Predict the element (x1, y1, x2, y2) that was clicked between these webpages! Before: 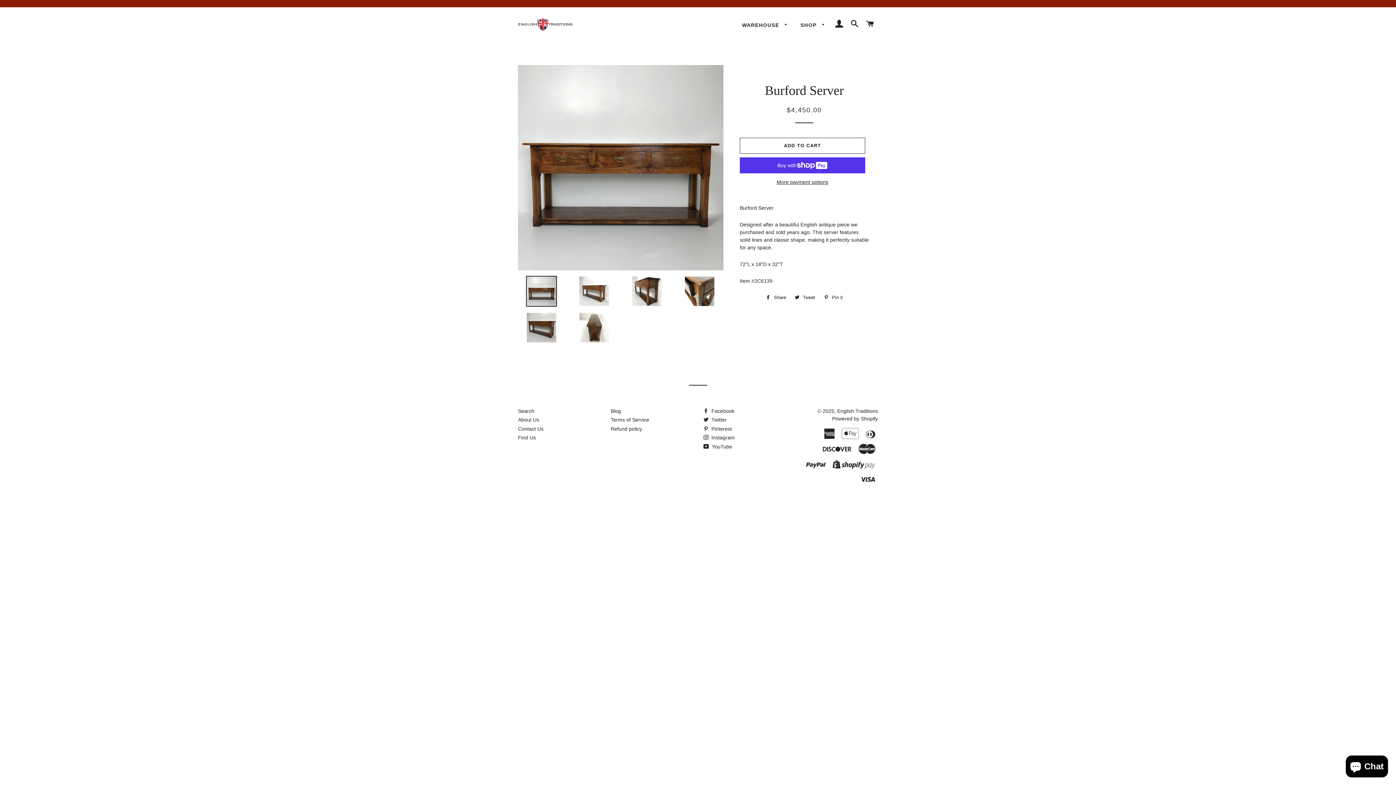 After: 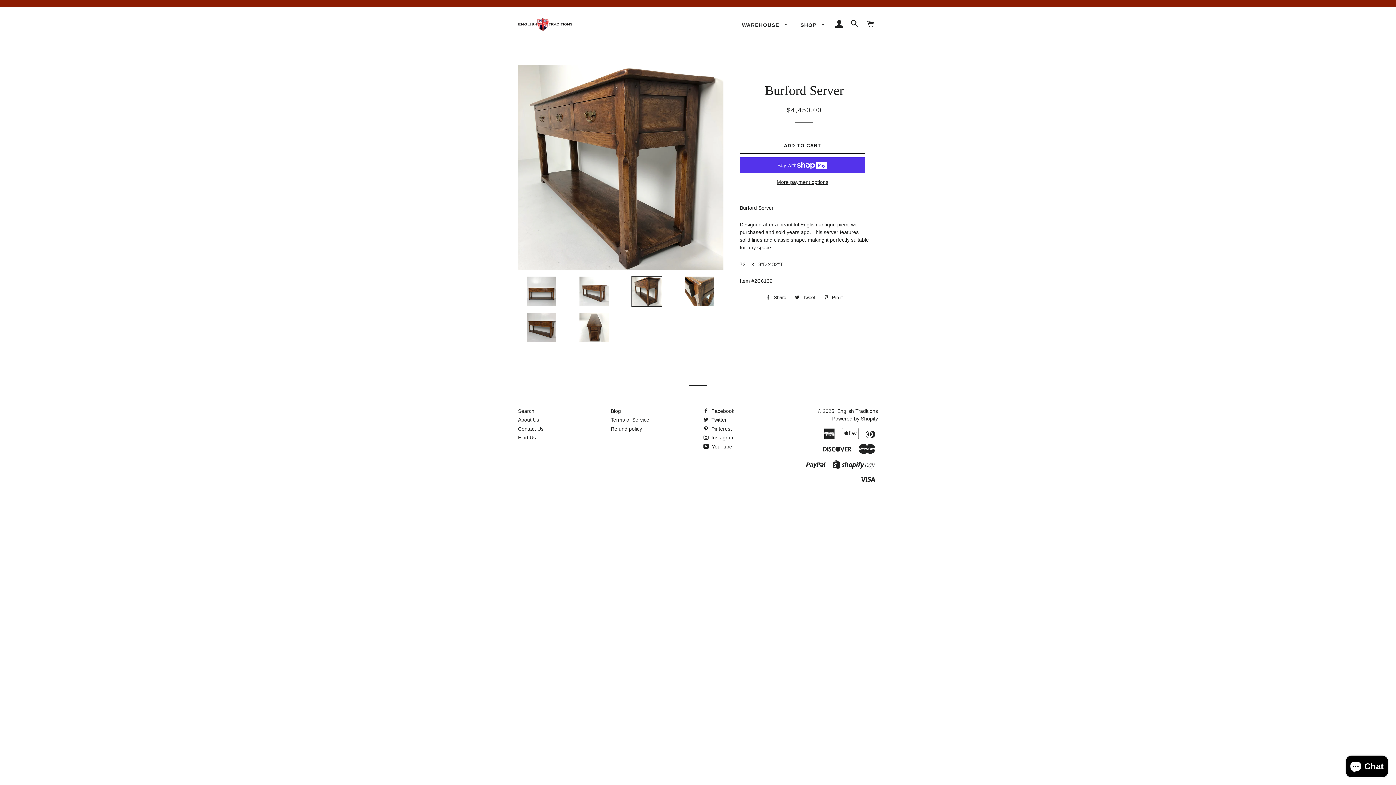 Action: bbox: (623, 275, 670, 306)